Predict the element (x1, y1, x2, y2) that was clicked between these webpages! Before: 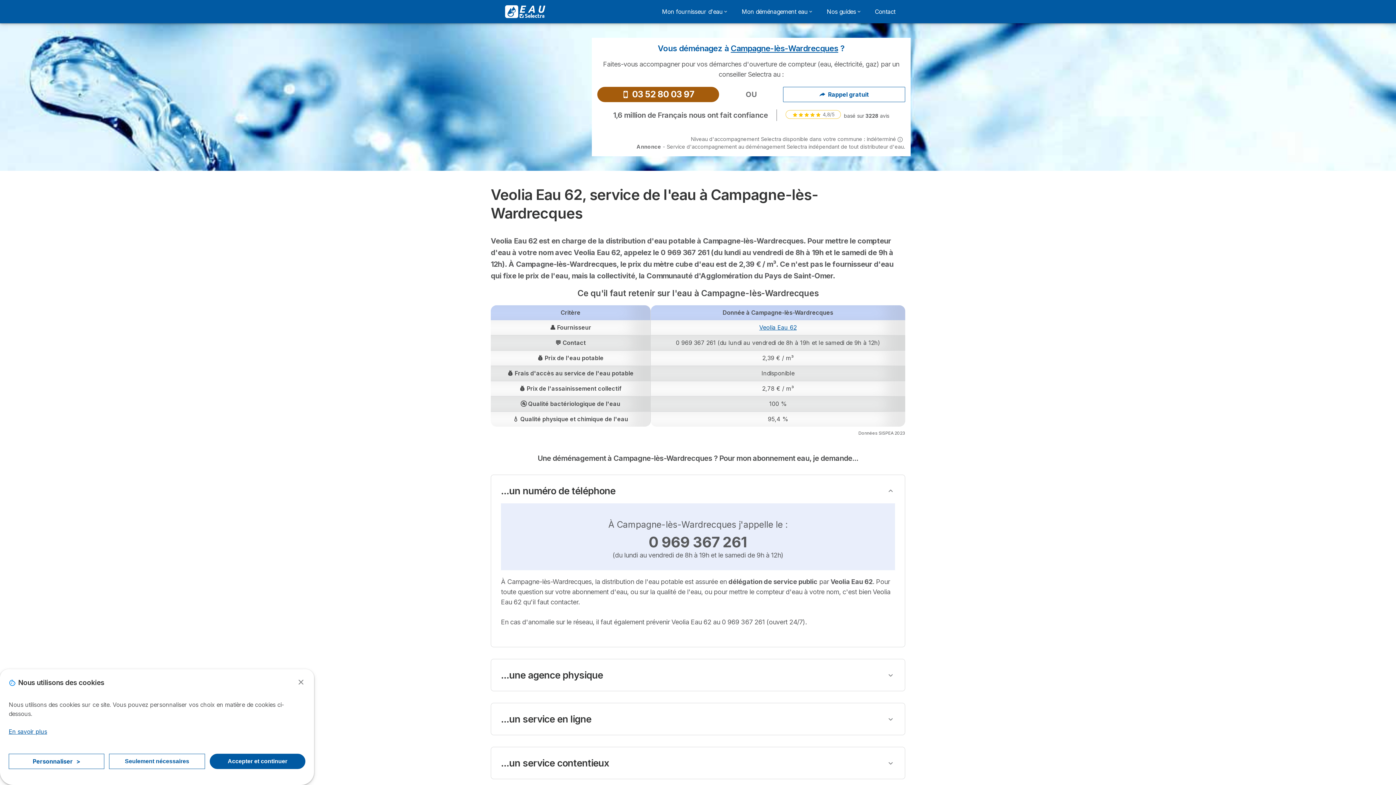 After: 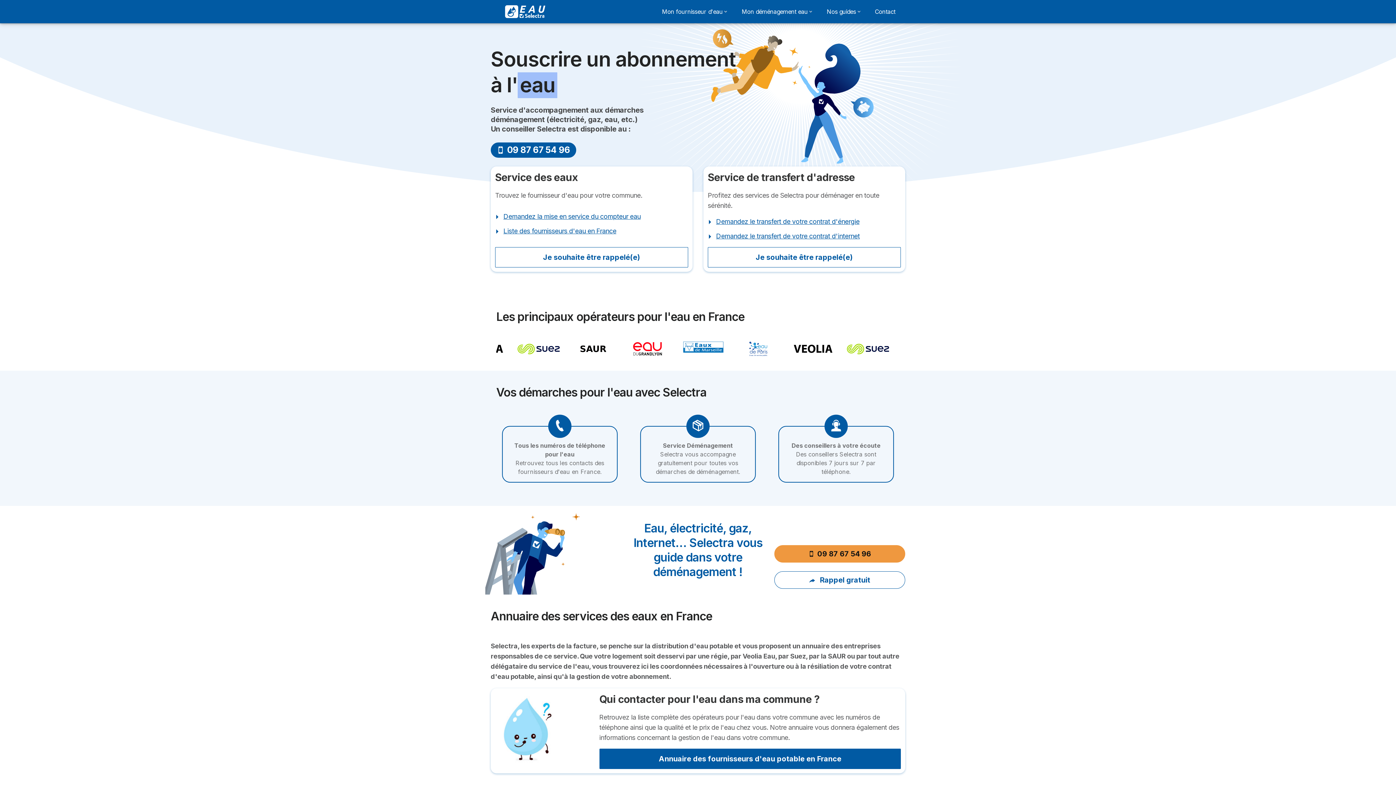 Action: label: Logo Selectra bbox: (496, 5, 554, 18)